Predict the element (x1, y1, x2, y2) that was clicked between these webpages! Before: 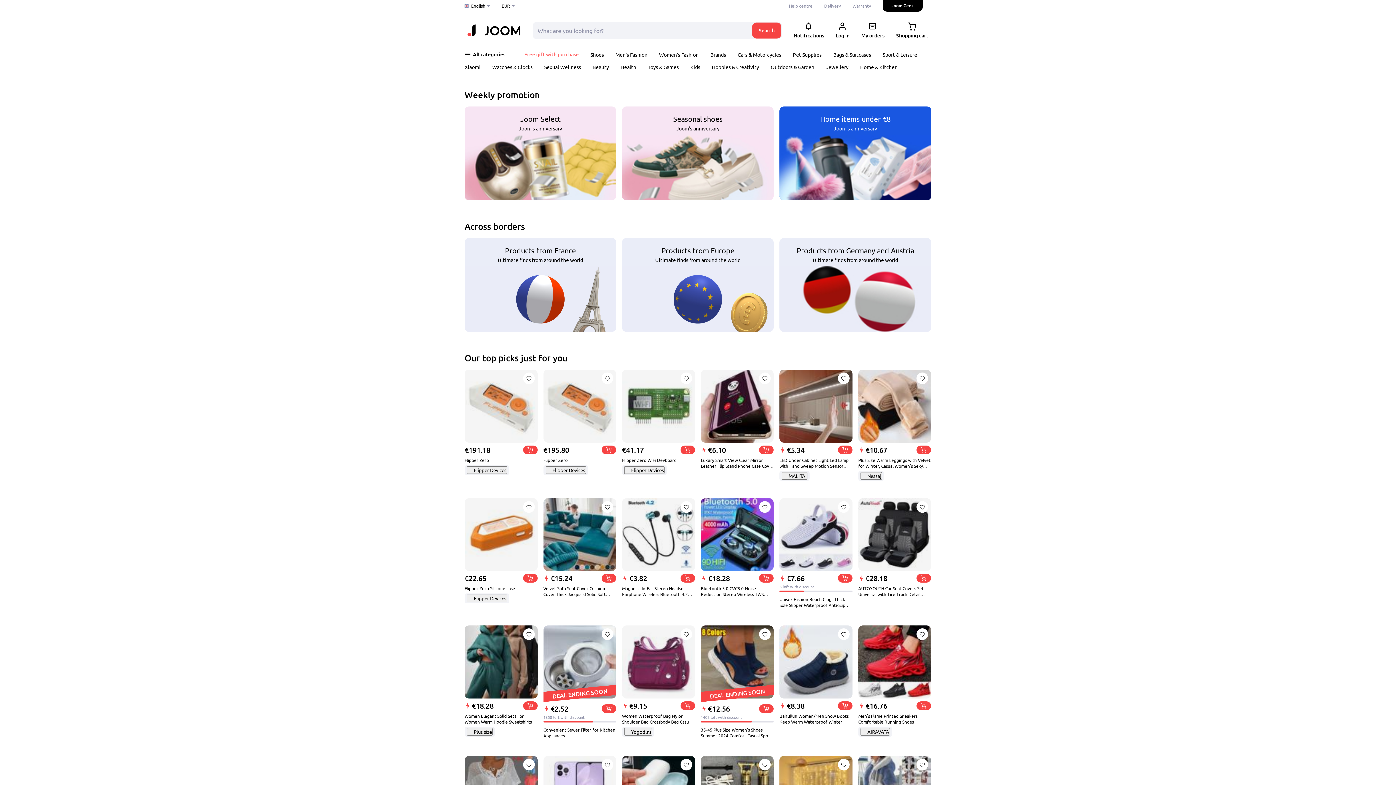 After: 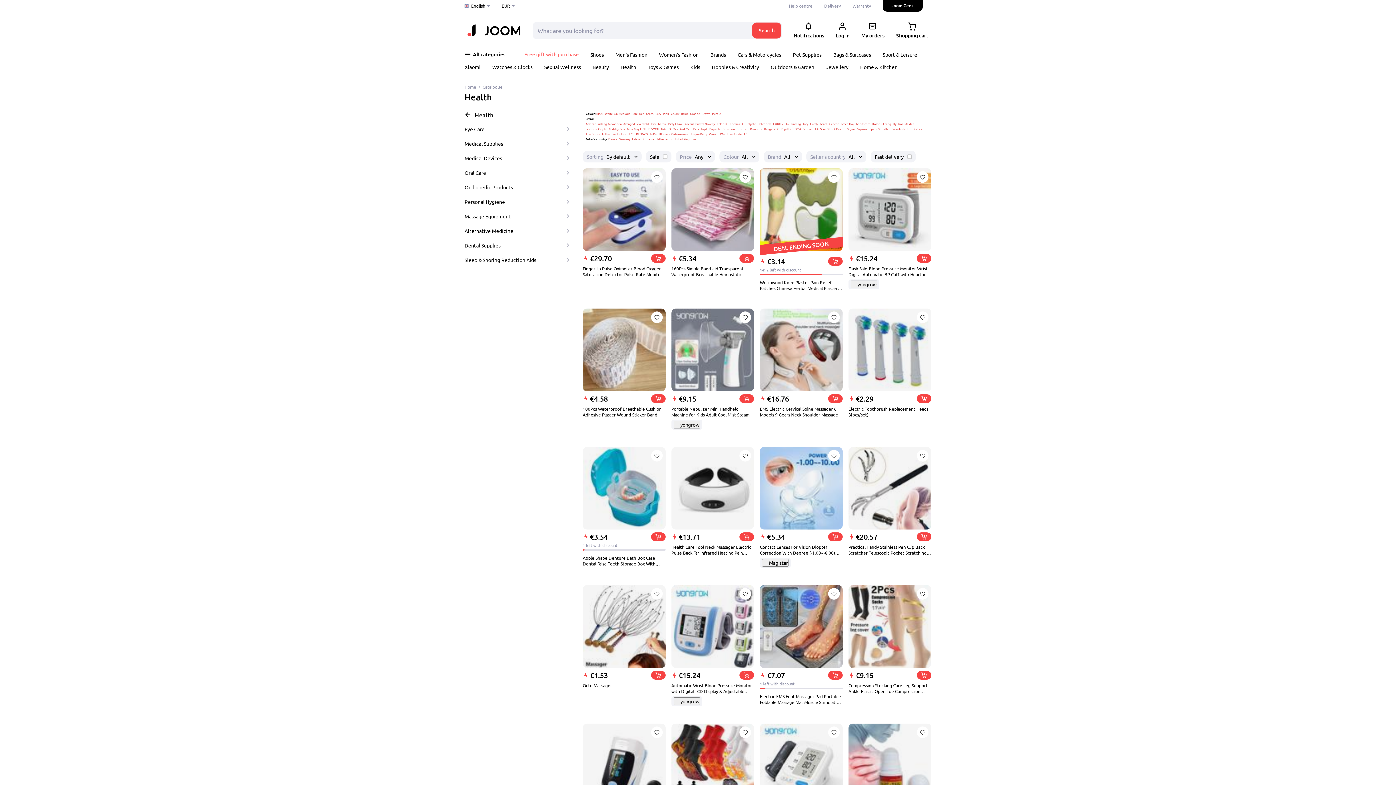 Action: bbox: (620, 63, 636, 70) label: Health